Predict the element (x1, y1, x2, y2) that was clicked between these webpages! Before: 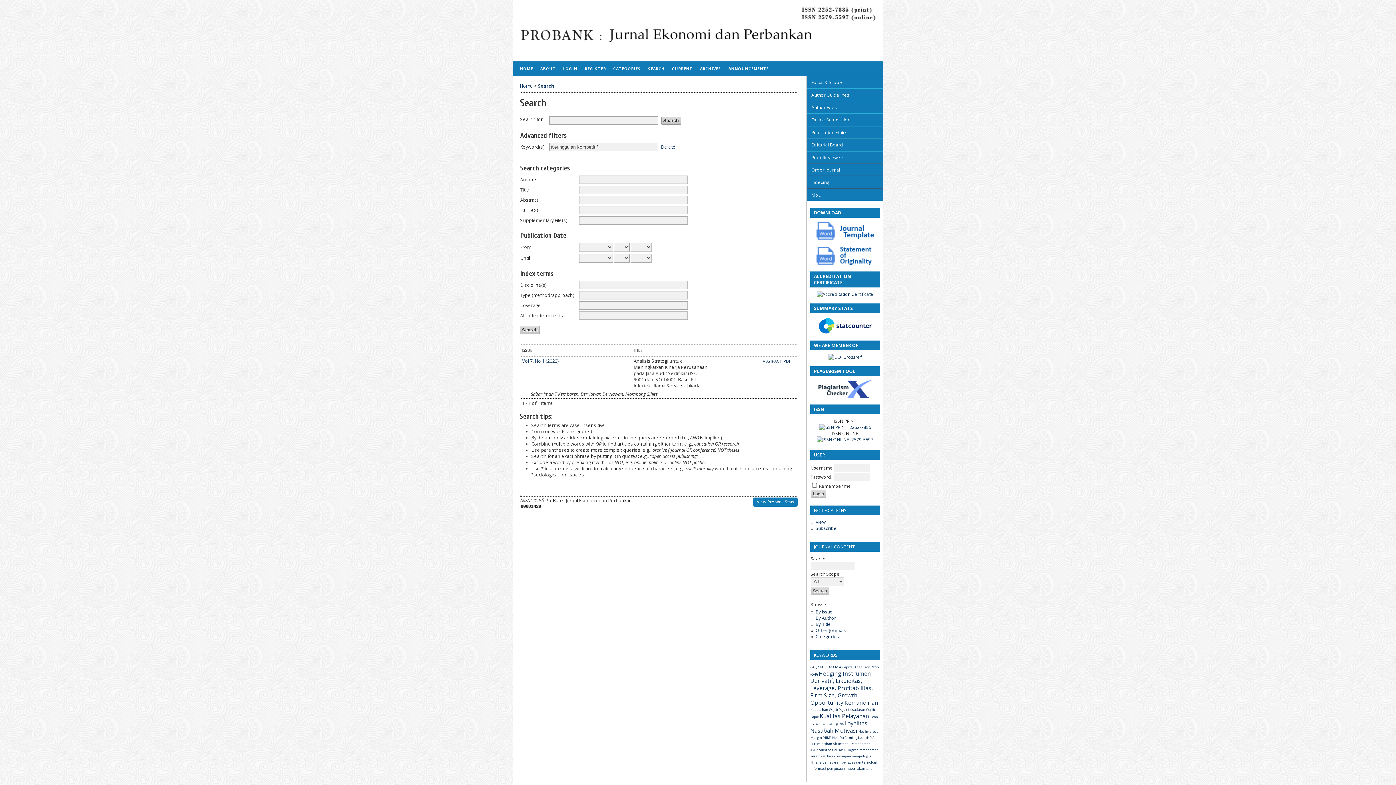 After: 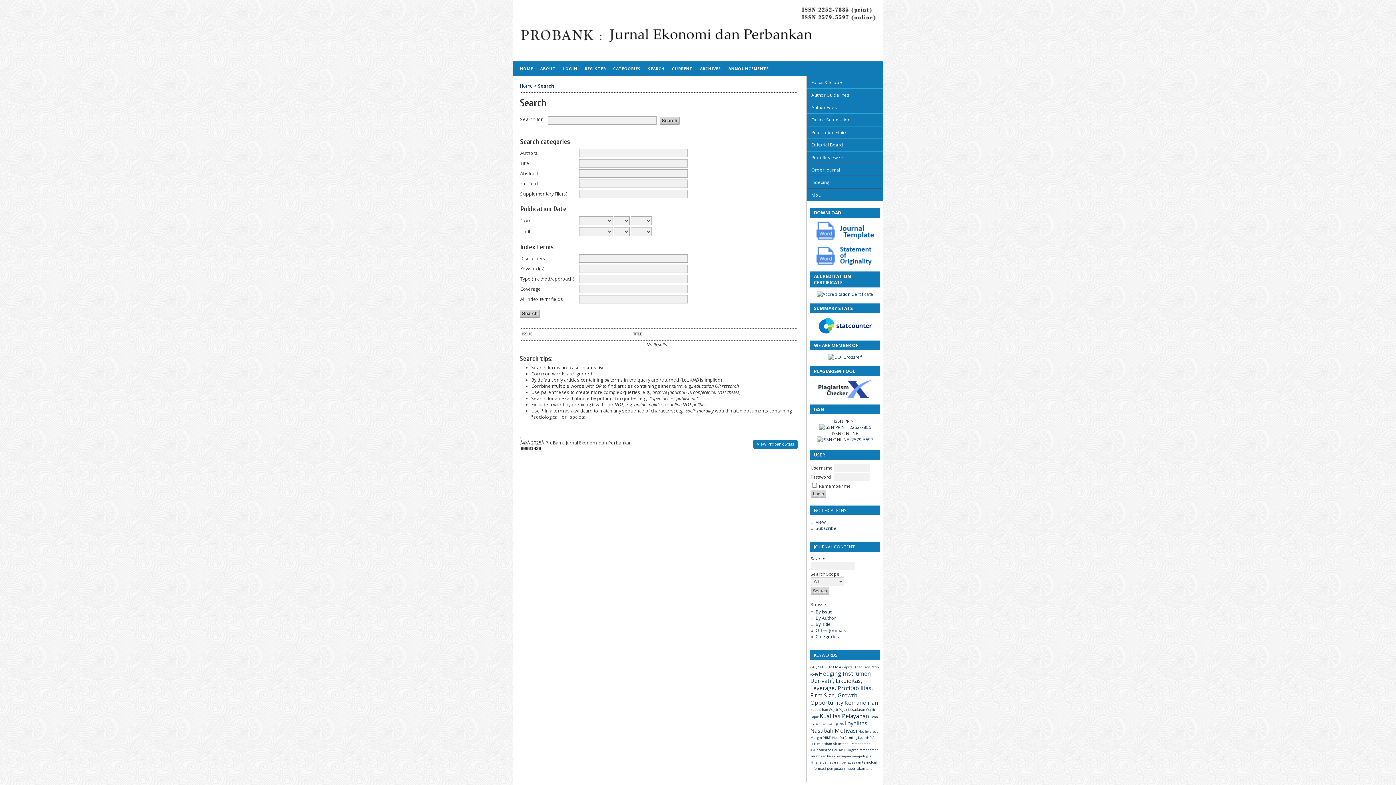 Action: label: SEARCH bbox: (644, 61, 668, 76)